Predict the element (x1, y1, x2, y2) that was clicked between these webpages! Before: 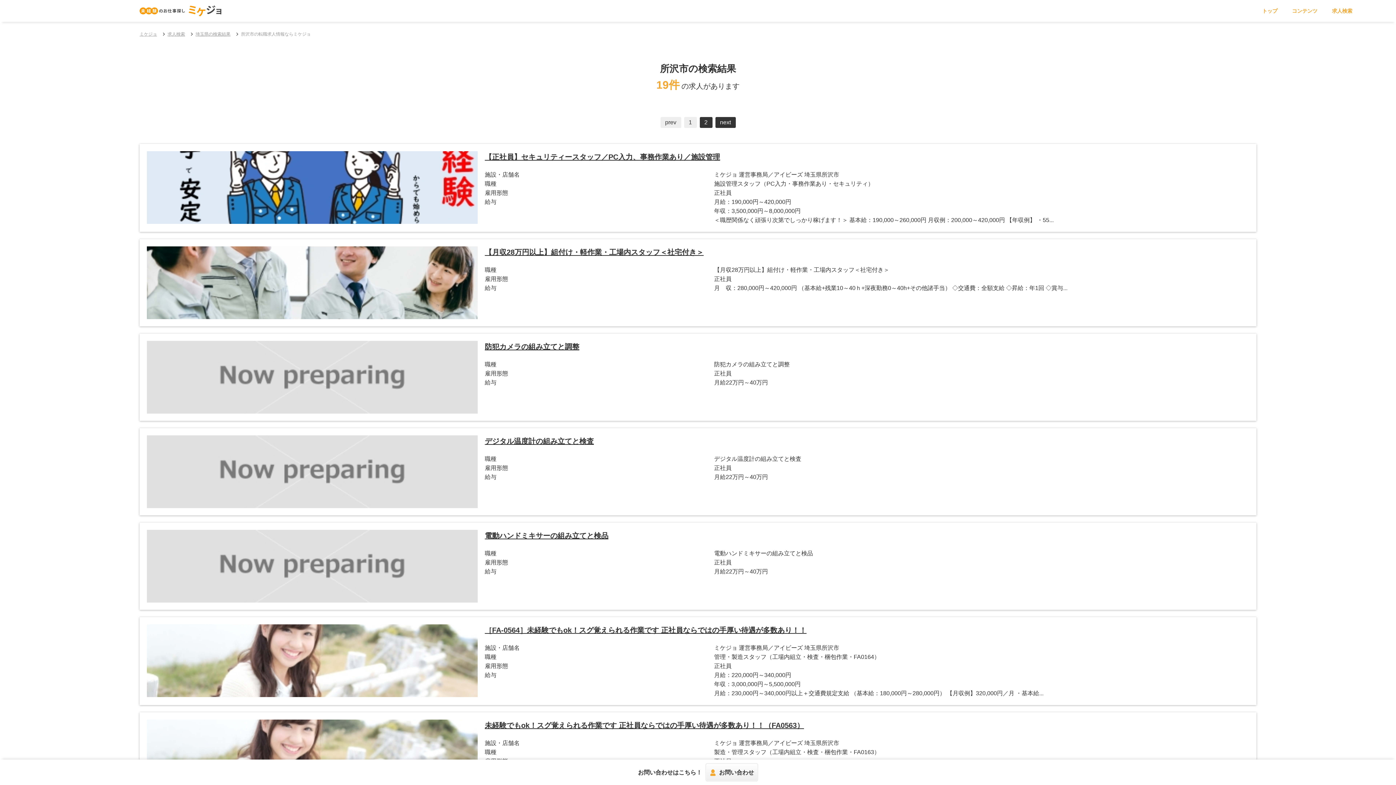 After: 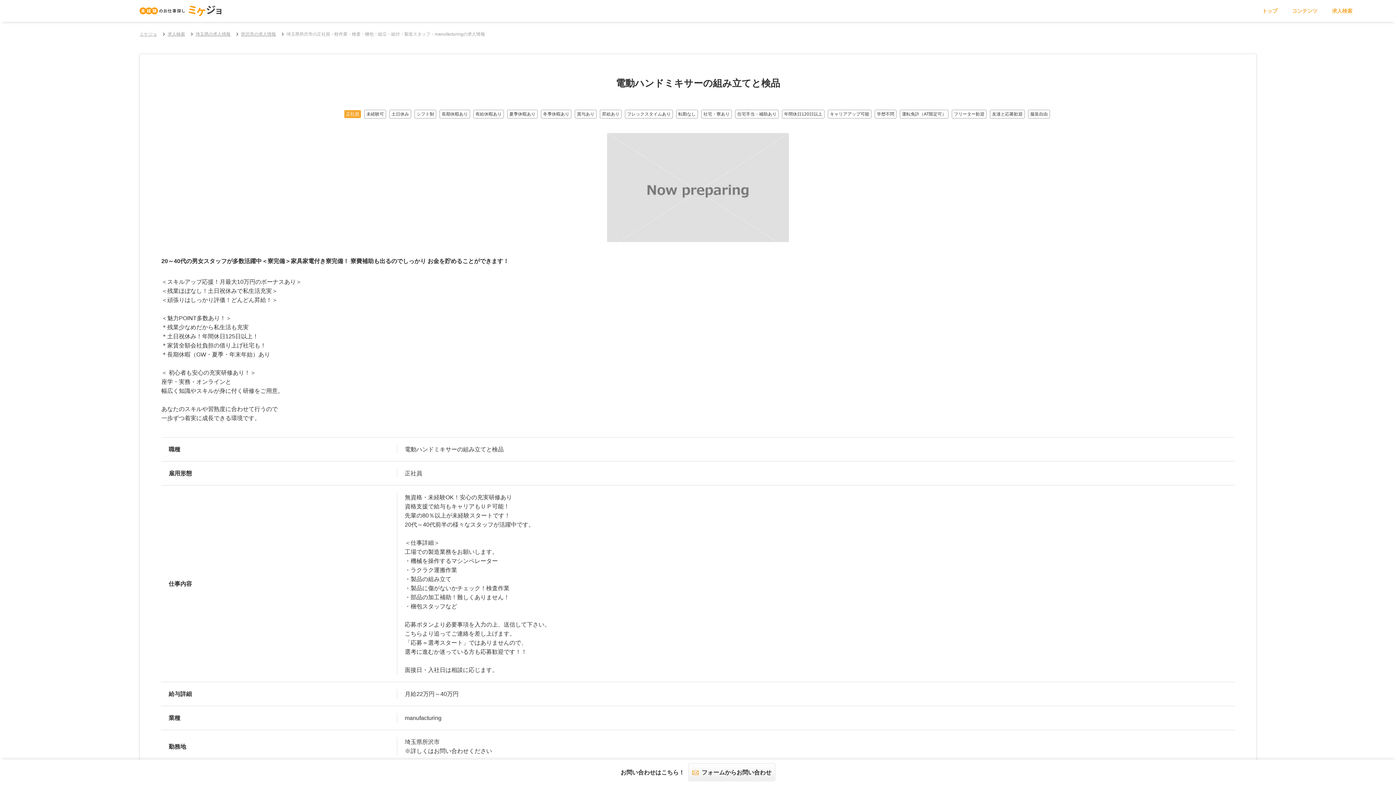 Action: label: 電動ハンドミキサーの組み立てと検品

職種

 電動ハンドミキサーの組み立てと検品

雇用形態

 正社員

給与

 

月給22万円～40万円 bbox: (139, 522, 1256, 610)